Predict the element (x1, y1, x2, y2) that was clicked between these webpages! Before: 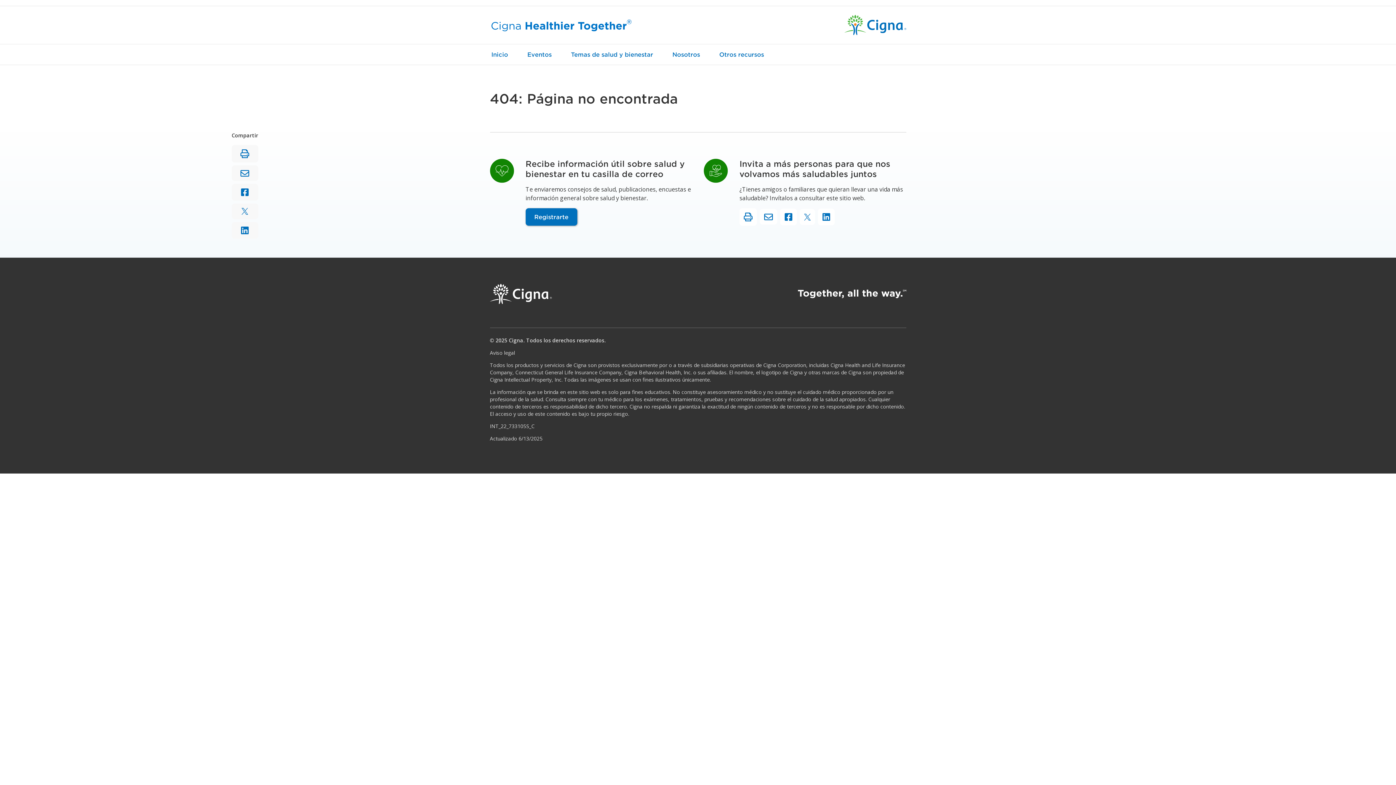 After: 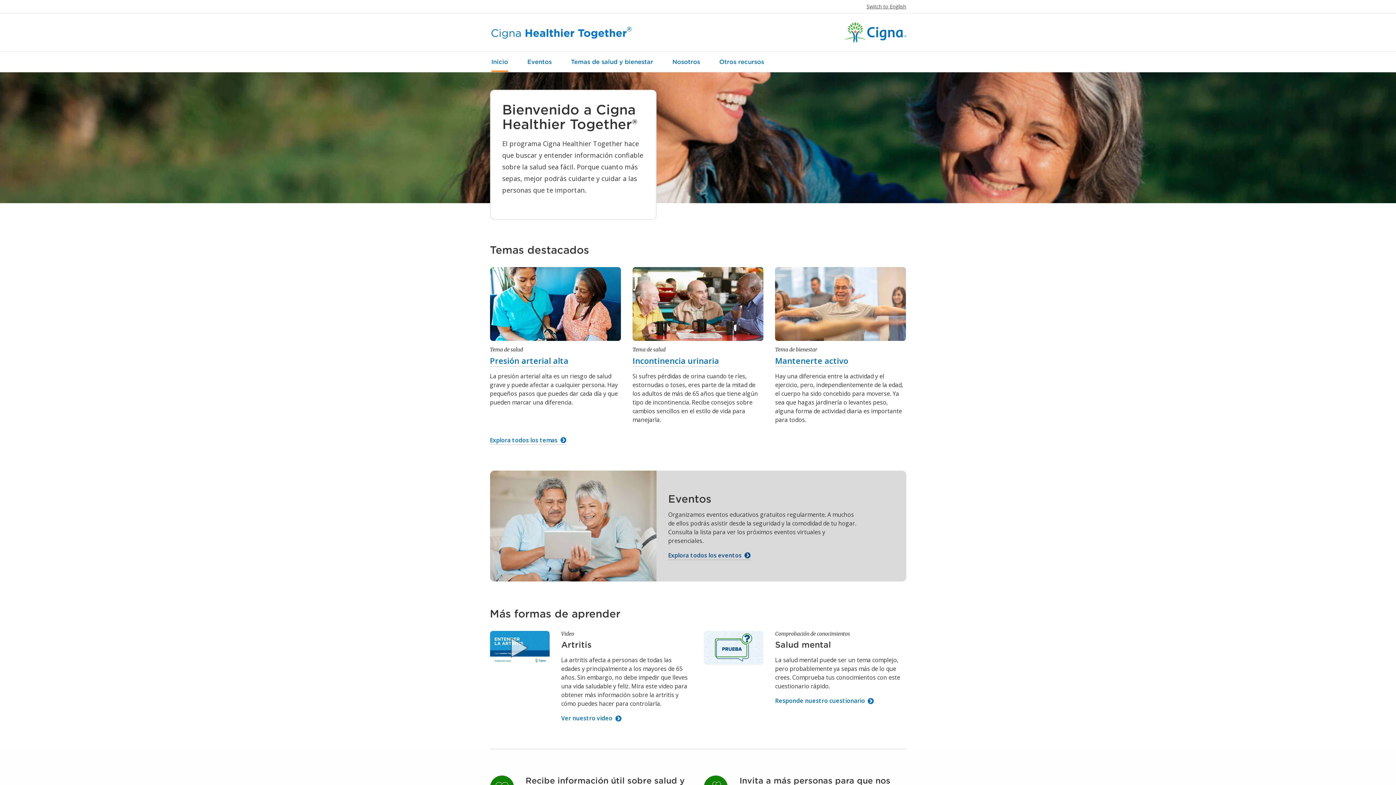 Action: bbox: (490, 17, 632, 32)